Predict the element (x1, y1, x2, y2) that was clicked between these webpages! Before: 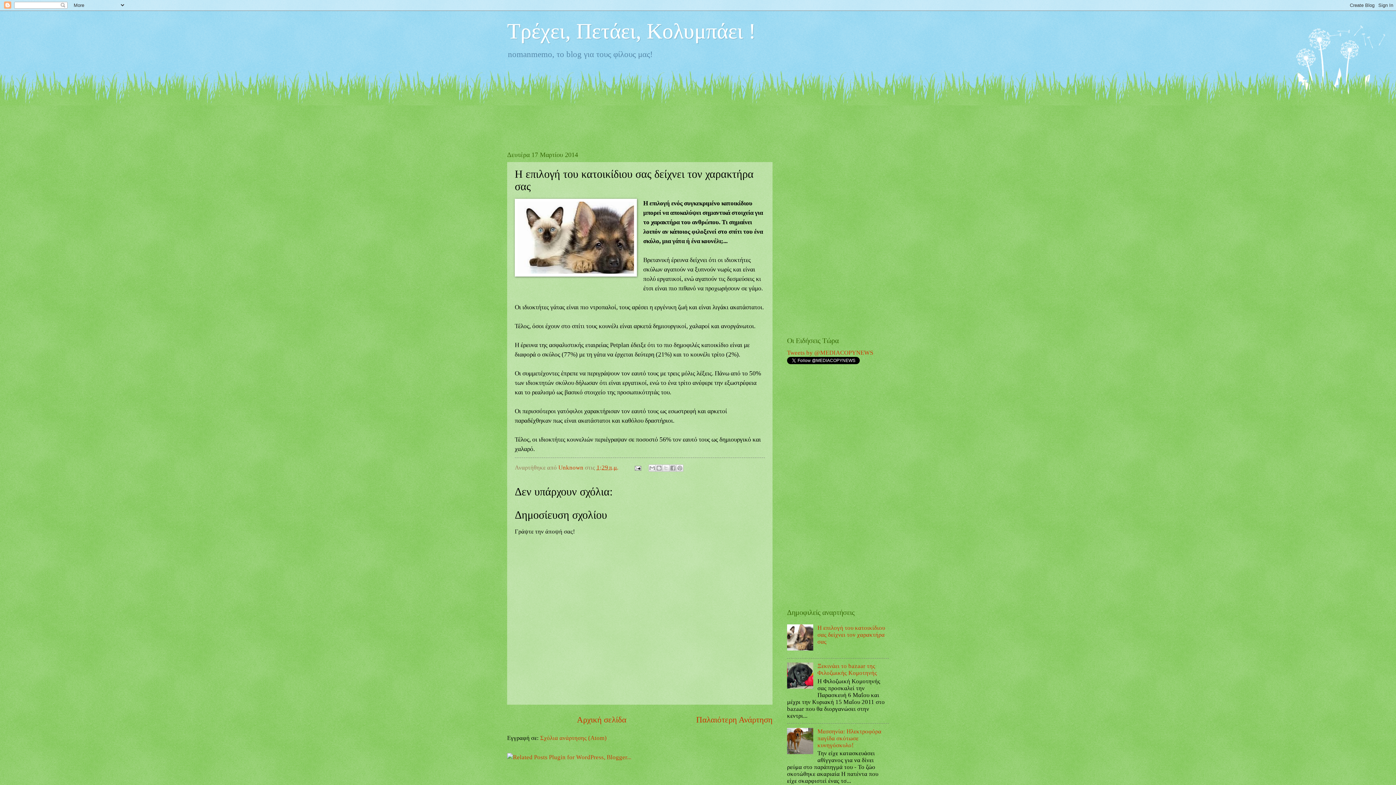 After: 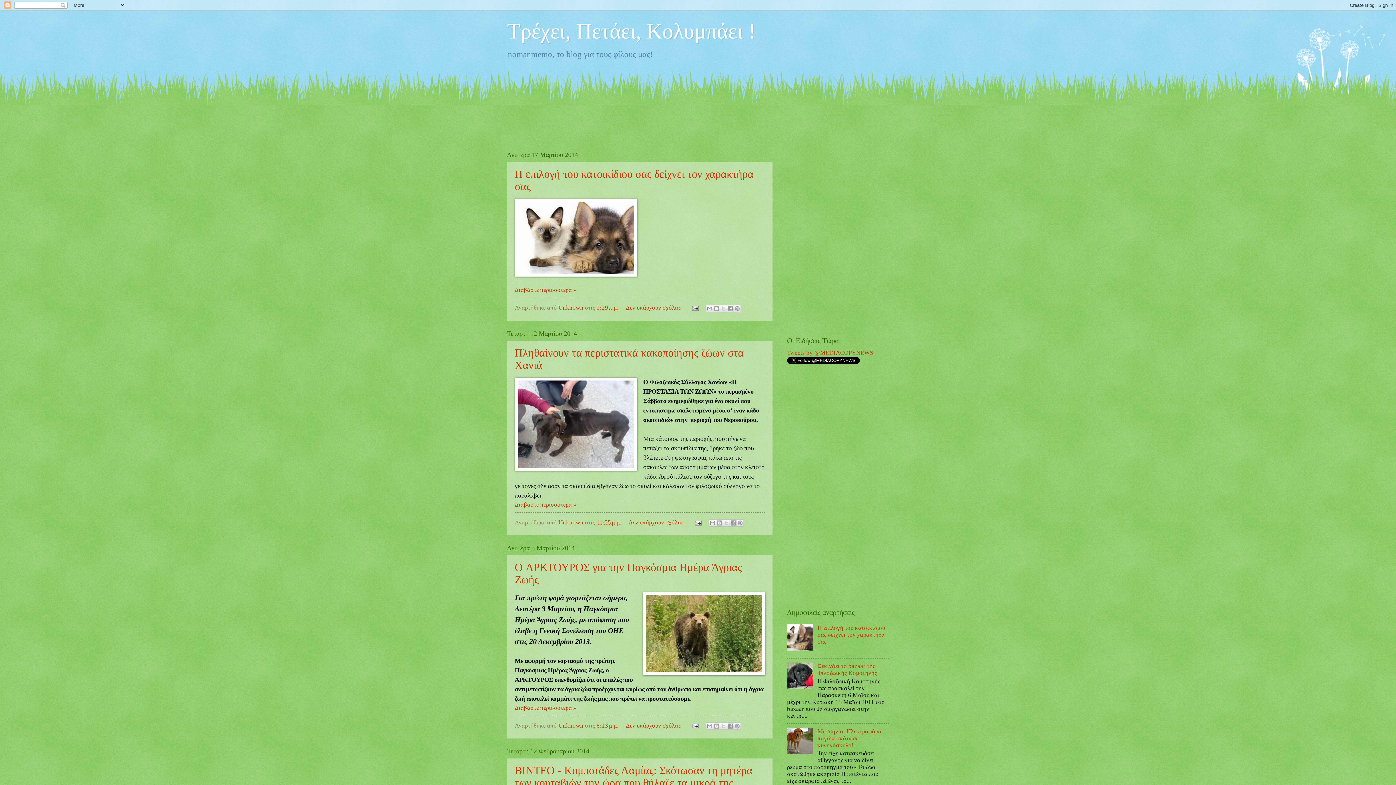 Action: bbox: (507, 19, 756, 43) label: Τρέχει, Πετάει, Κολυμπάει !